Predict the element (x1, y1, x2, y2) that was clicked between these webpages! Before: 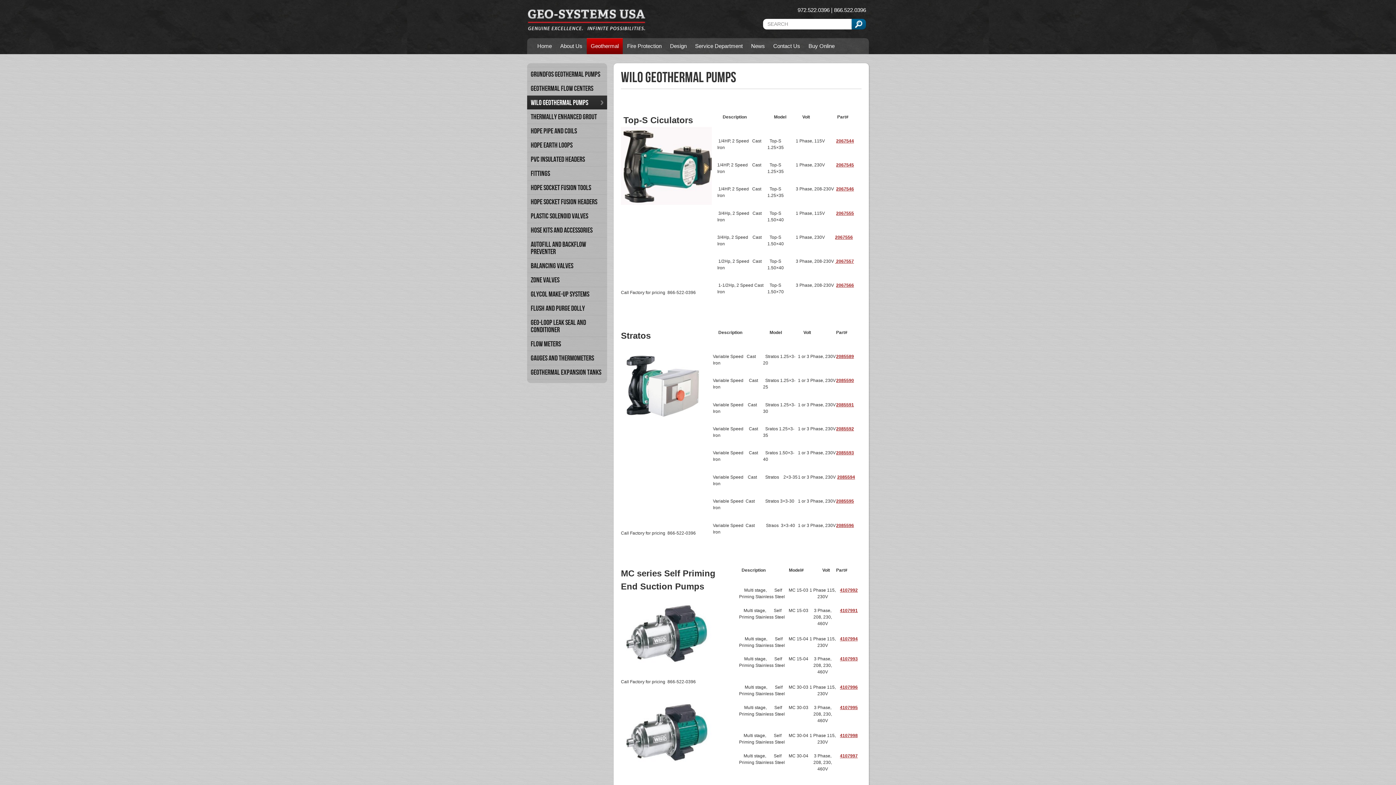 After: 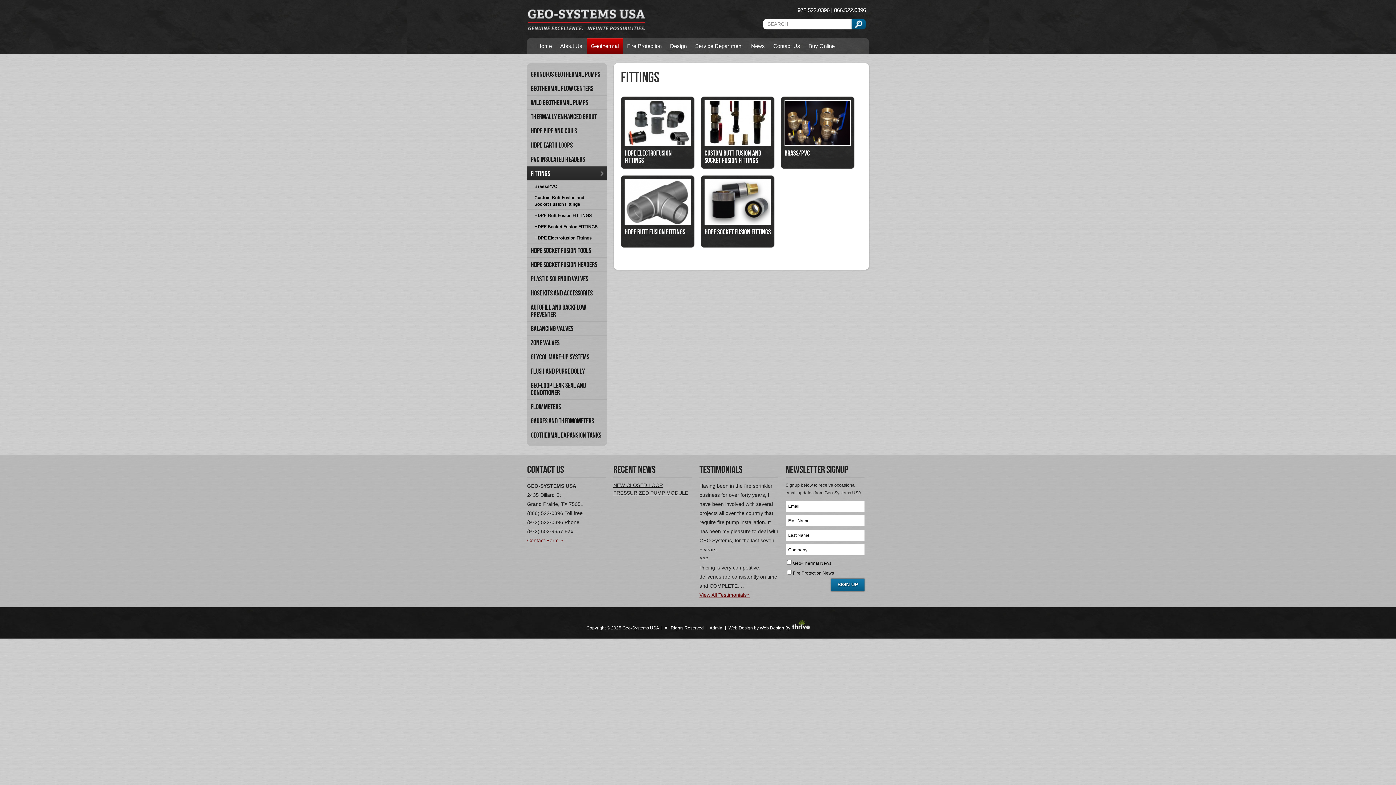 Action: label: Fittings bbox: (527, 166, 607, 180)